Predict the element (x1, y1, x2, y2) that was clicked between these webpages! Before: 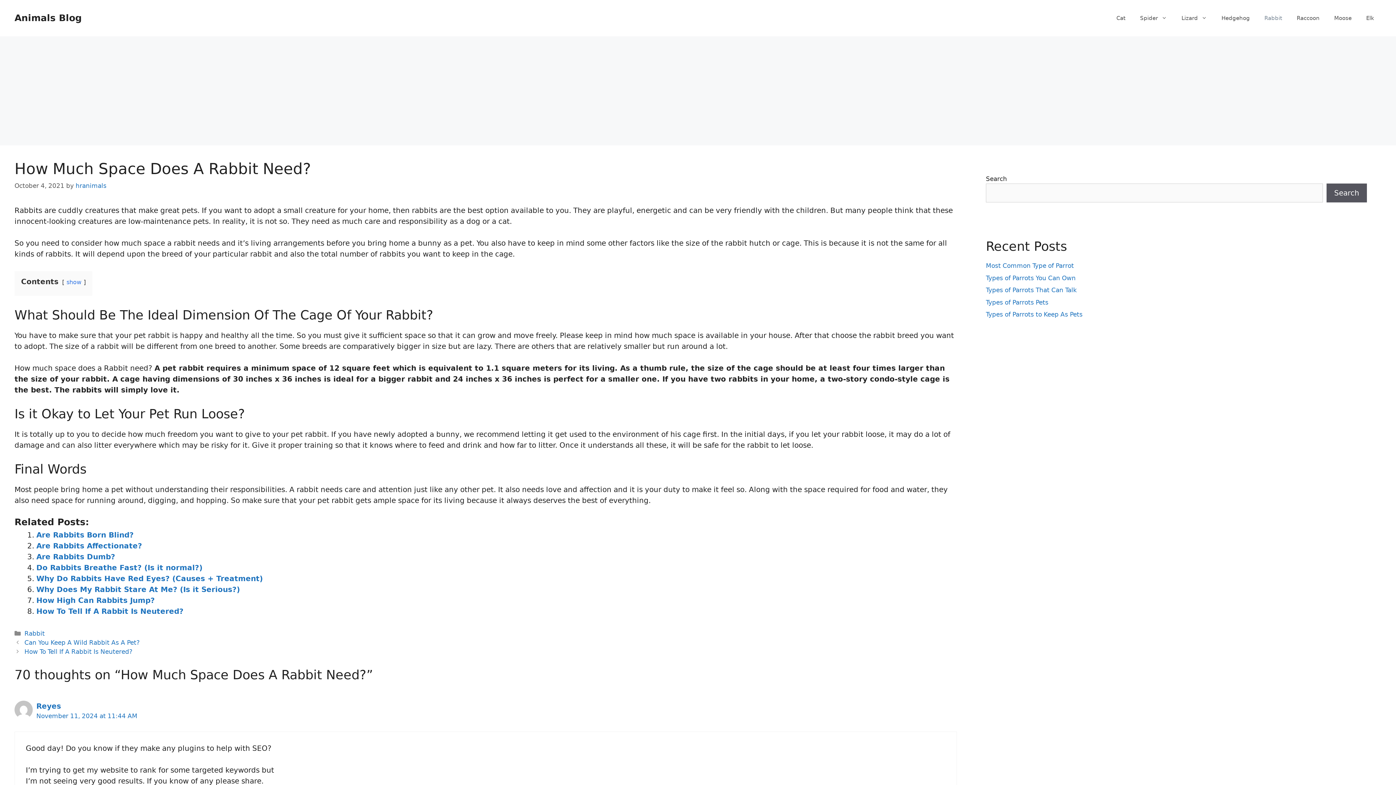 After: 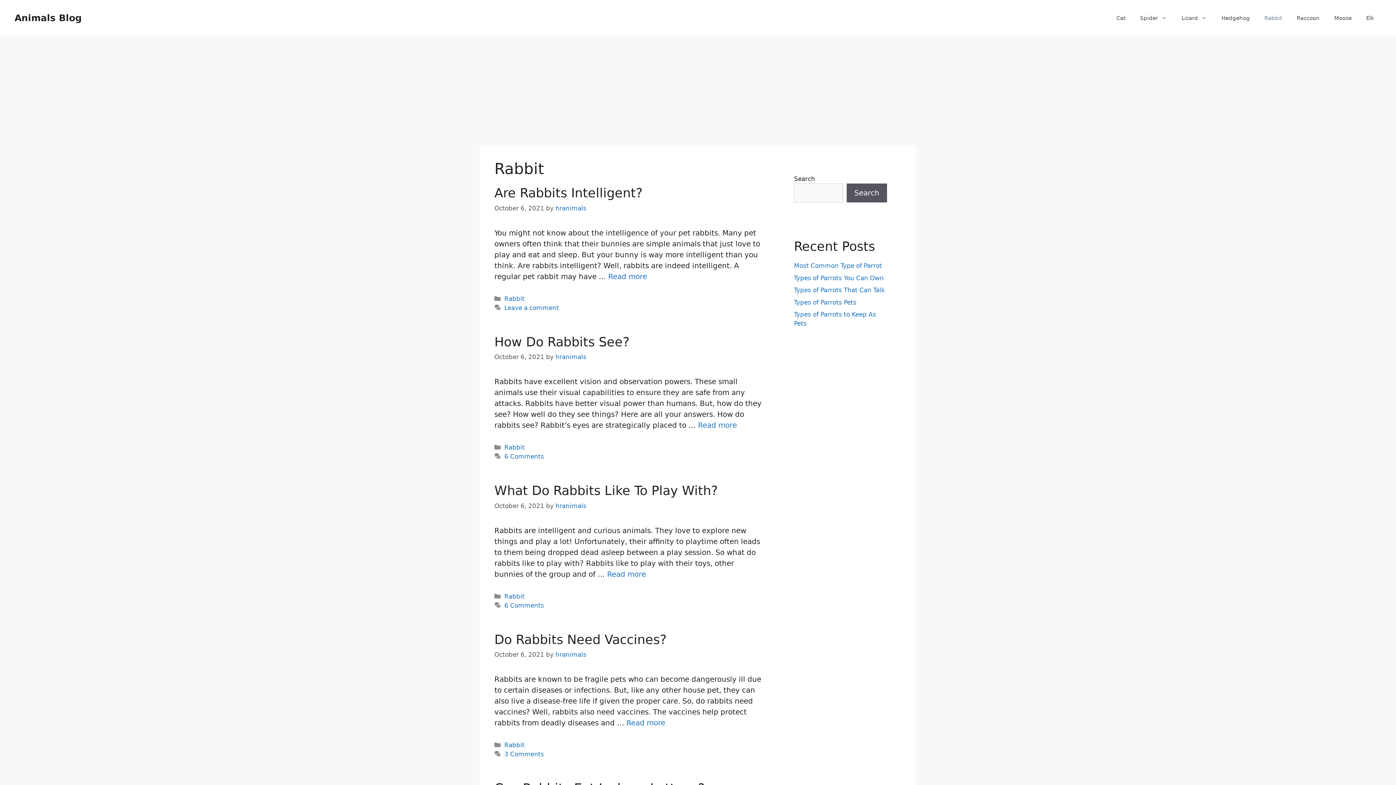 Action: label: Rabbit bbox: (1257, 7, 1289, 29)